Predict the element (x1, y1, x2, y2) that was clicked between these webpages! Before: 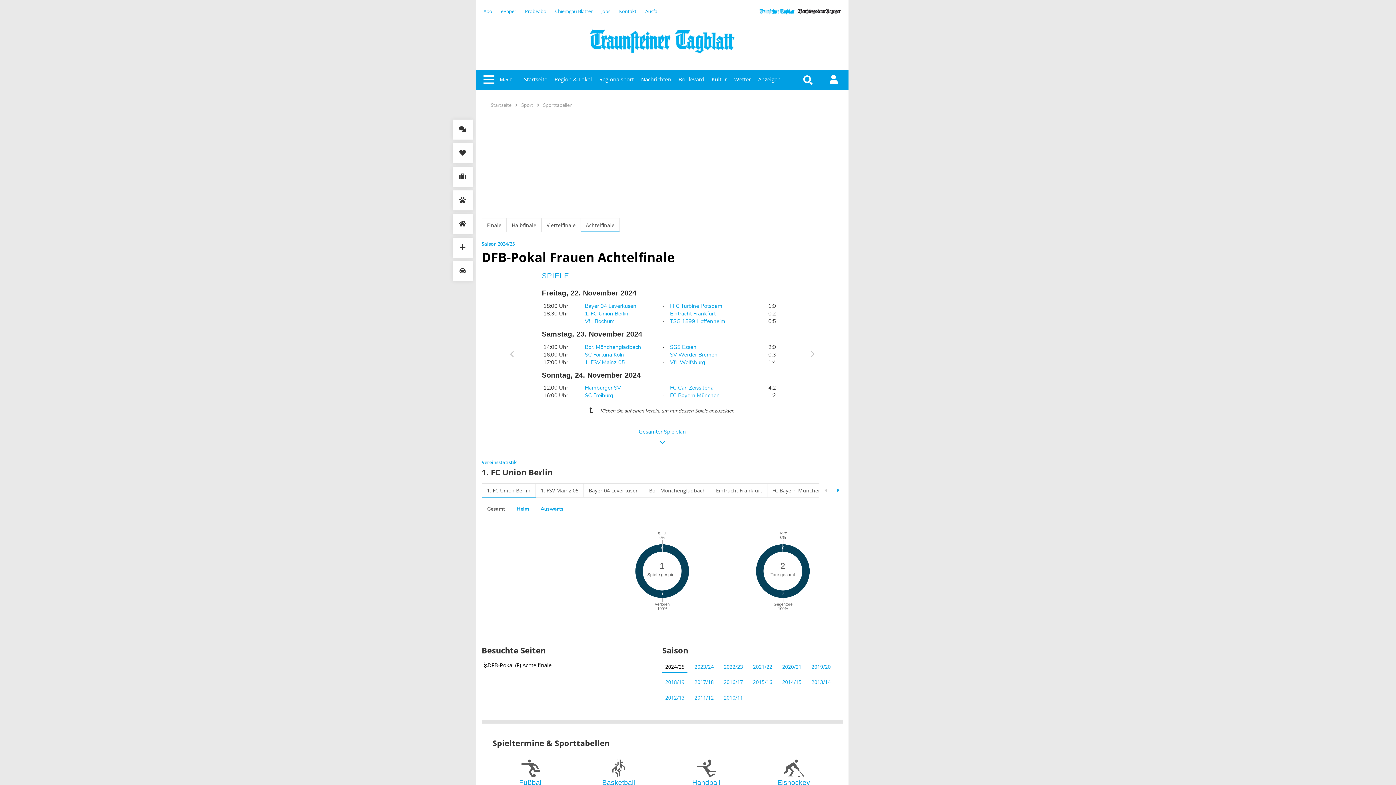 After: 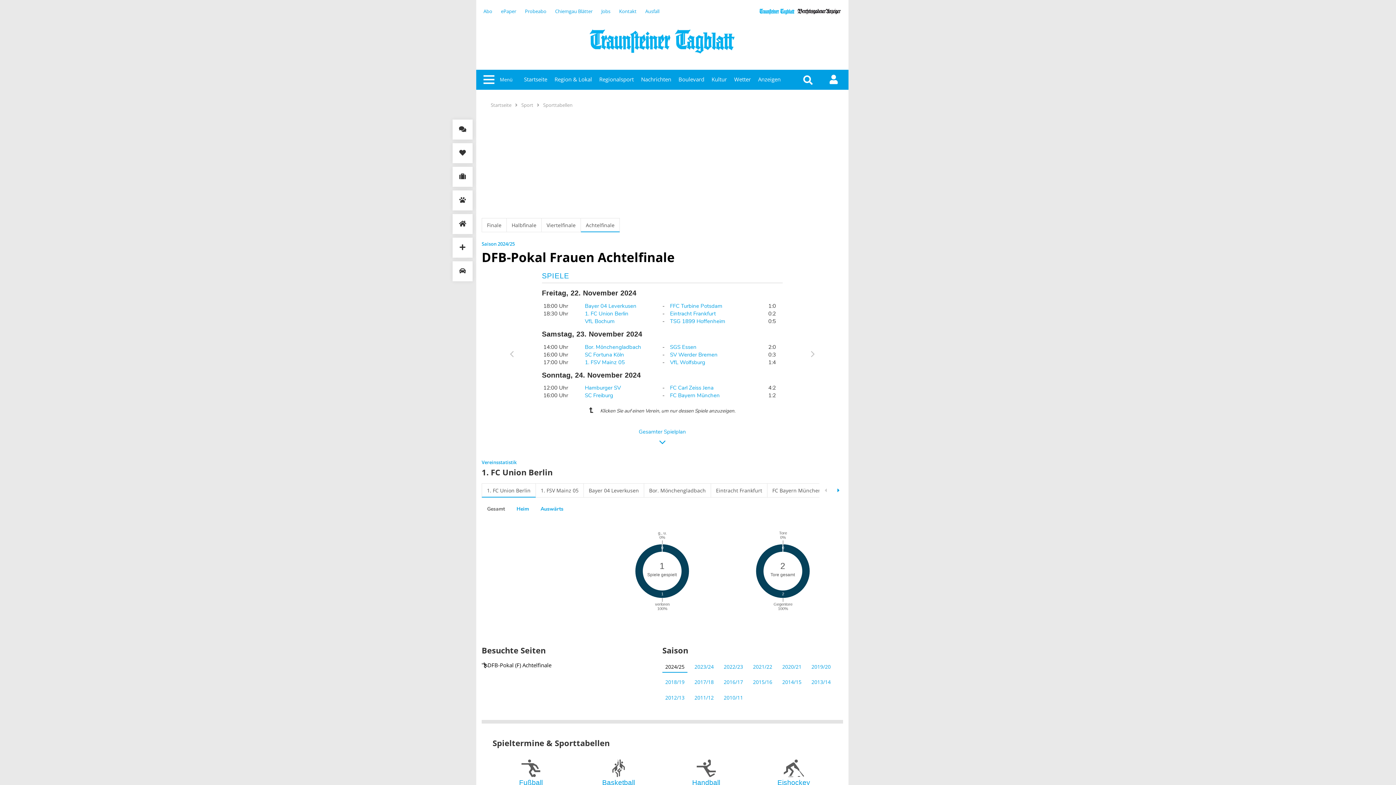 Action: bbox: (783, 346, 843, 362)